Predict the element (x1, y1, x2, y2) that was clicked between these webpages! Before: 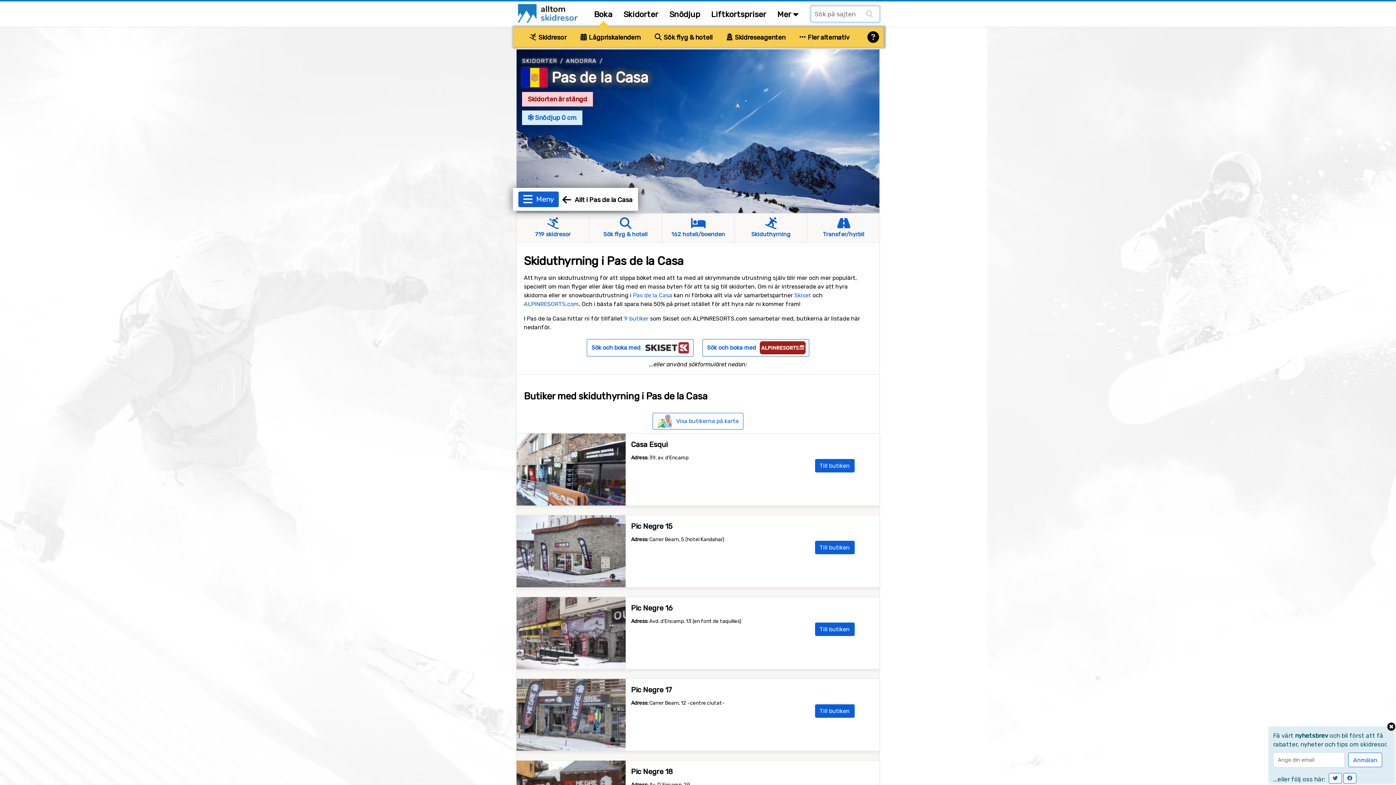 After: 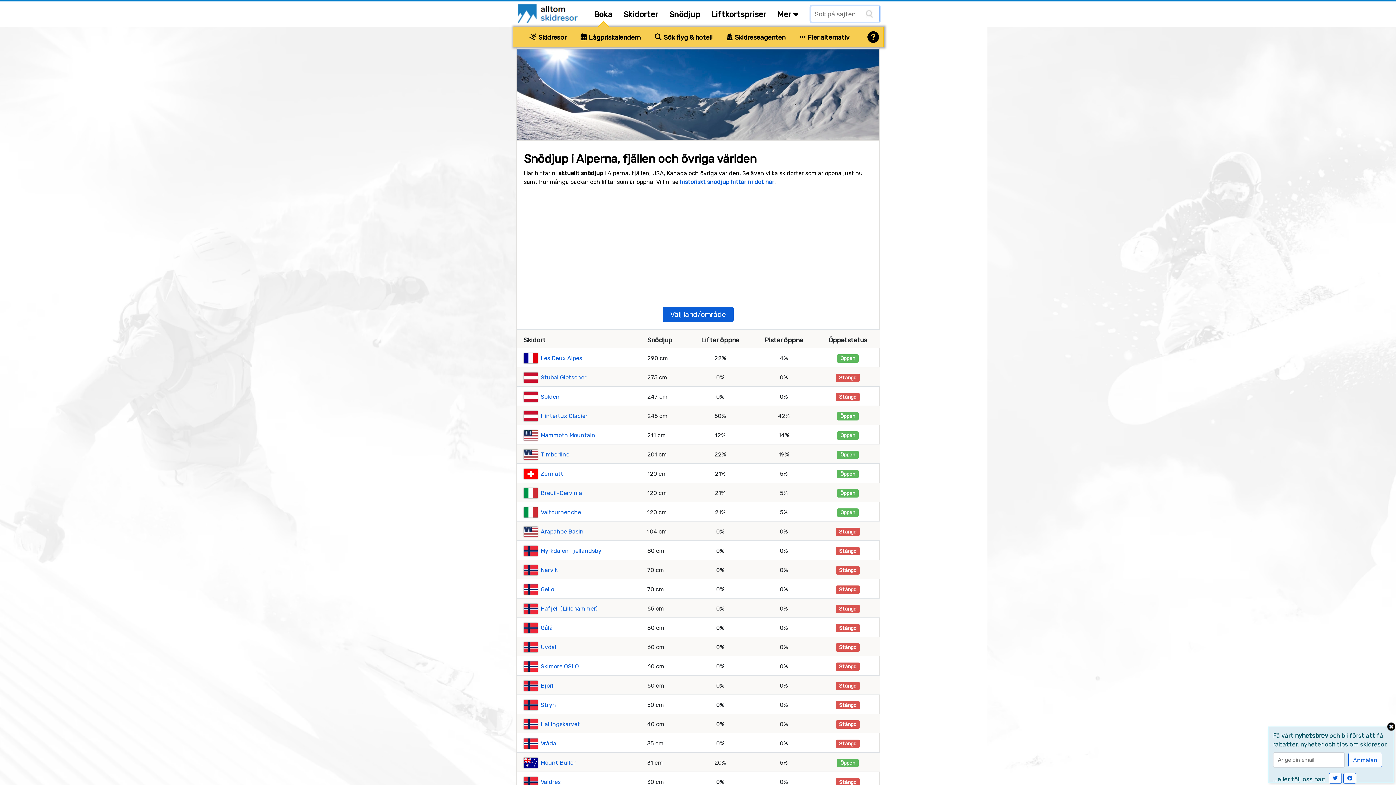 Action: bbox: (669, 9, 700, 19) label: Snödjup